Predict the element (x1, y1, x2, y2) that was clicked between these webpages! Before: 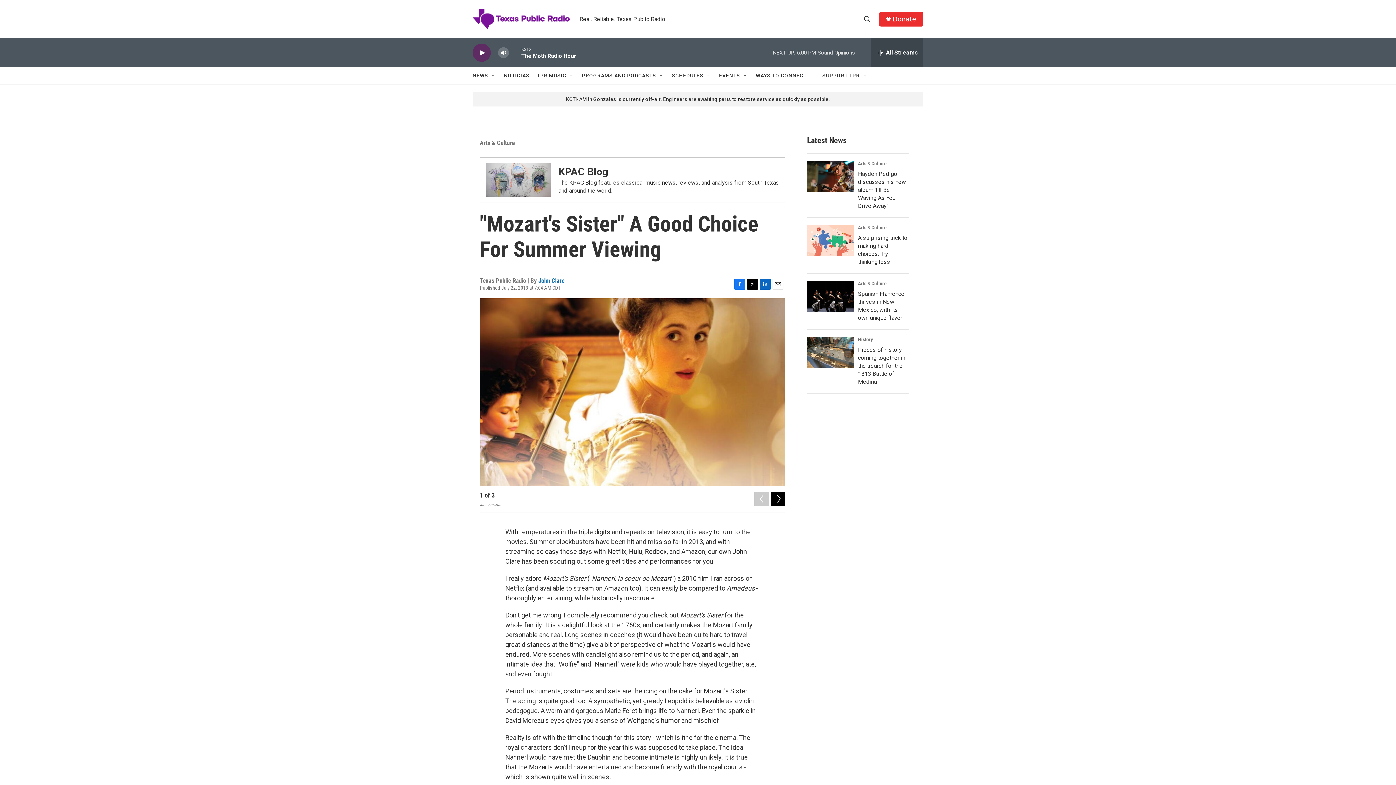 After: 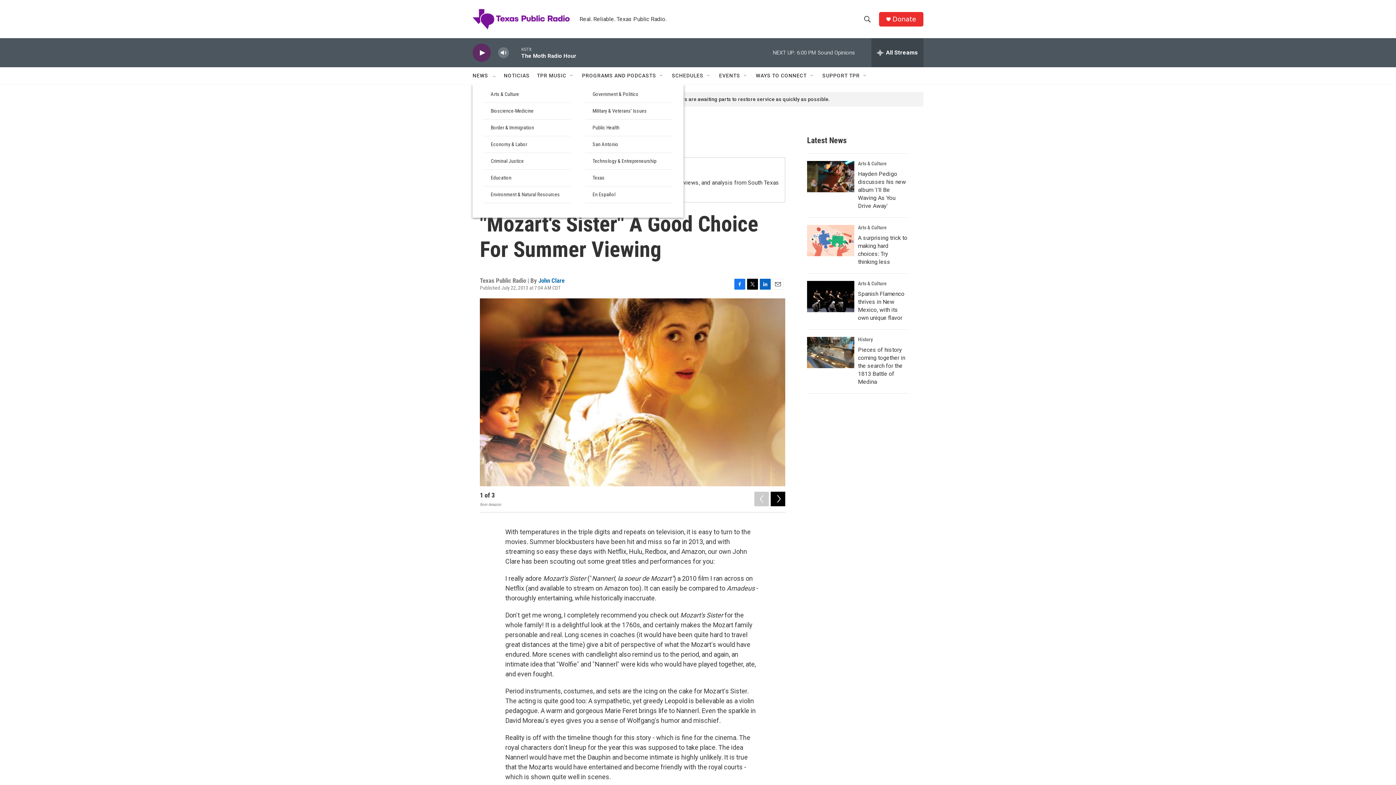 Action: label: Open Sub Navigation bbox: (490, 72, 496, 78)